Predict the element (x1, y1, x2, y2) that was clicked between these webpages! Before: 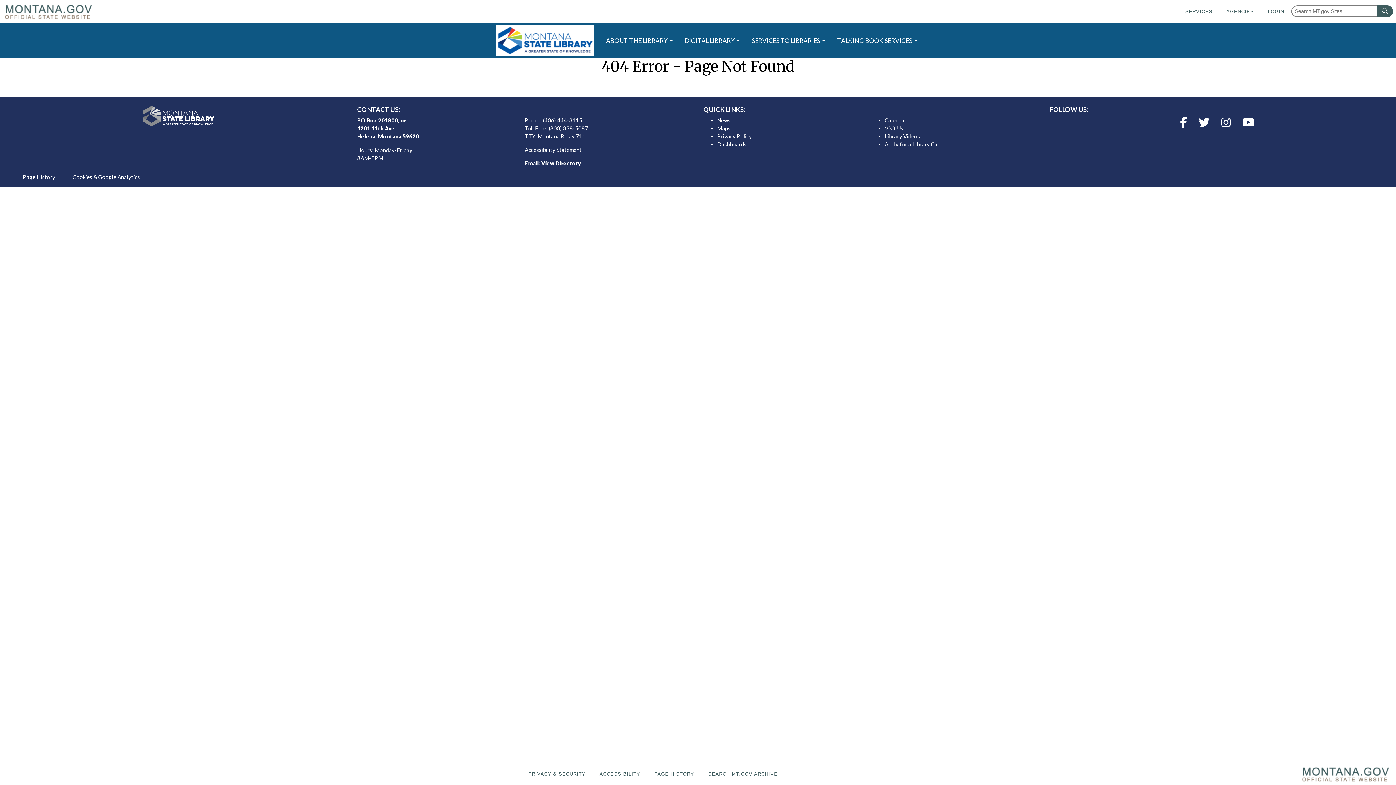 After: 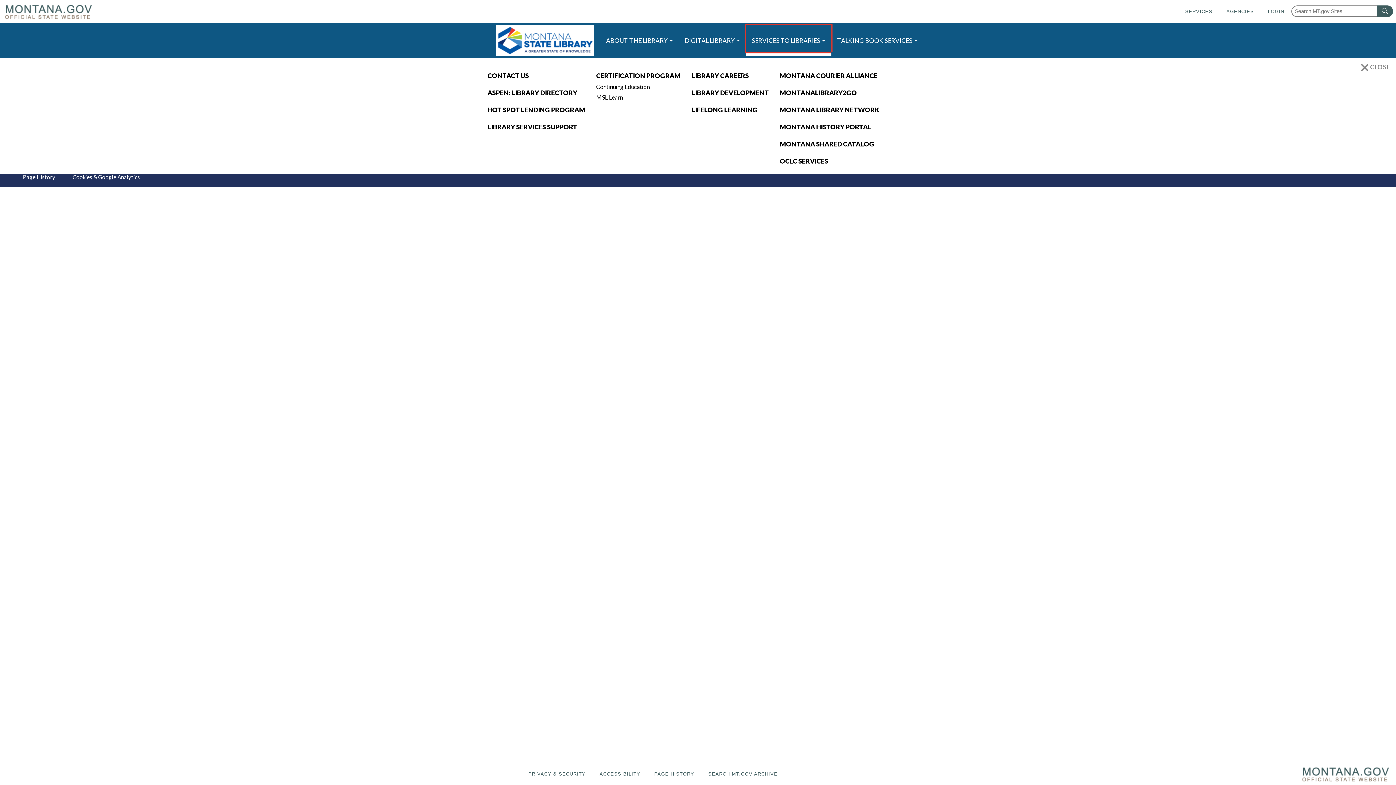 Action: bbox: (746, 25, 831, 52) label: SERVICES TO LIBRARIES